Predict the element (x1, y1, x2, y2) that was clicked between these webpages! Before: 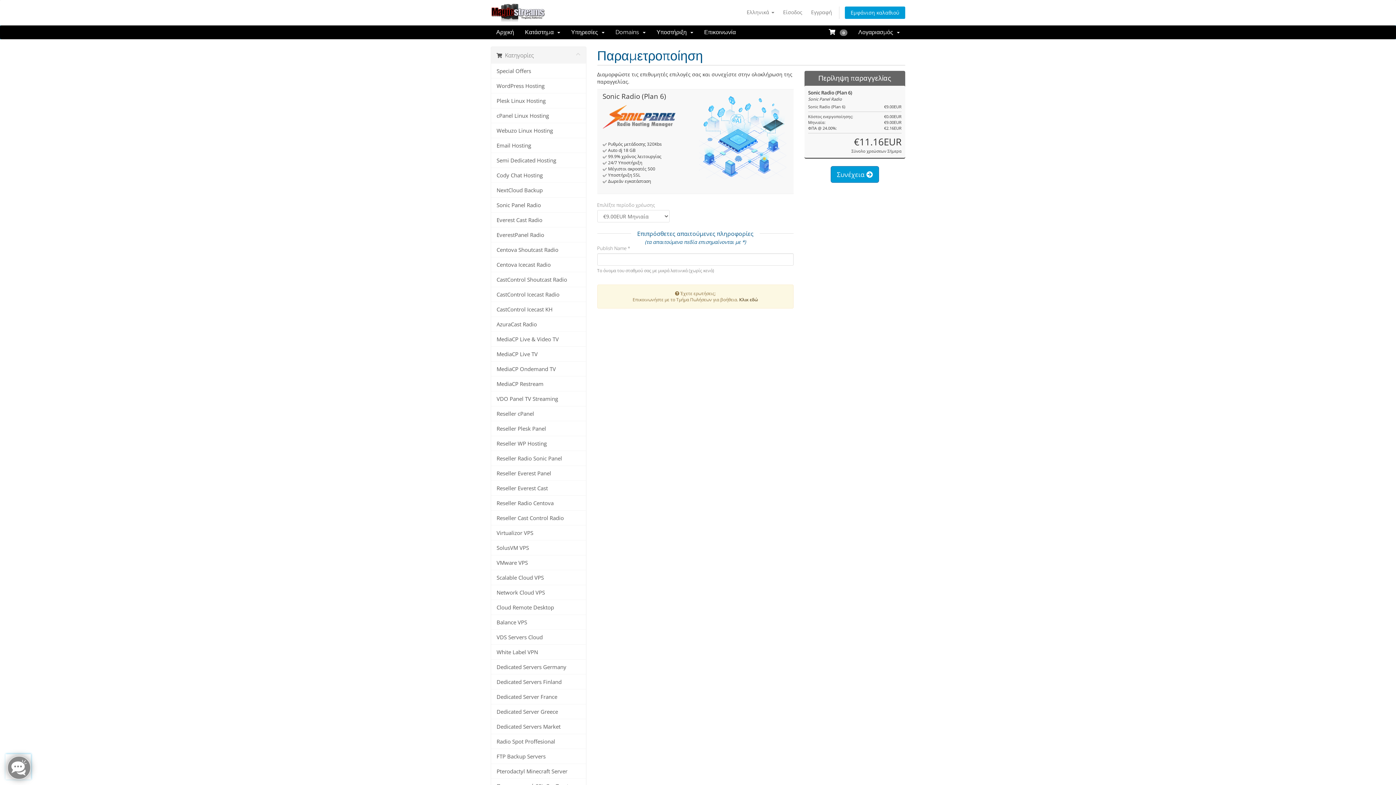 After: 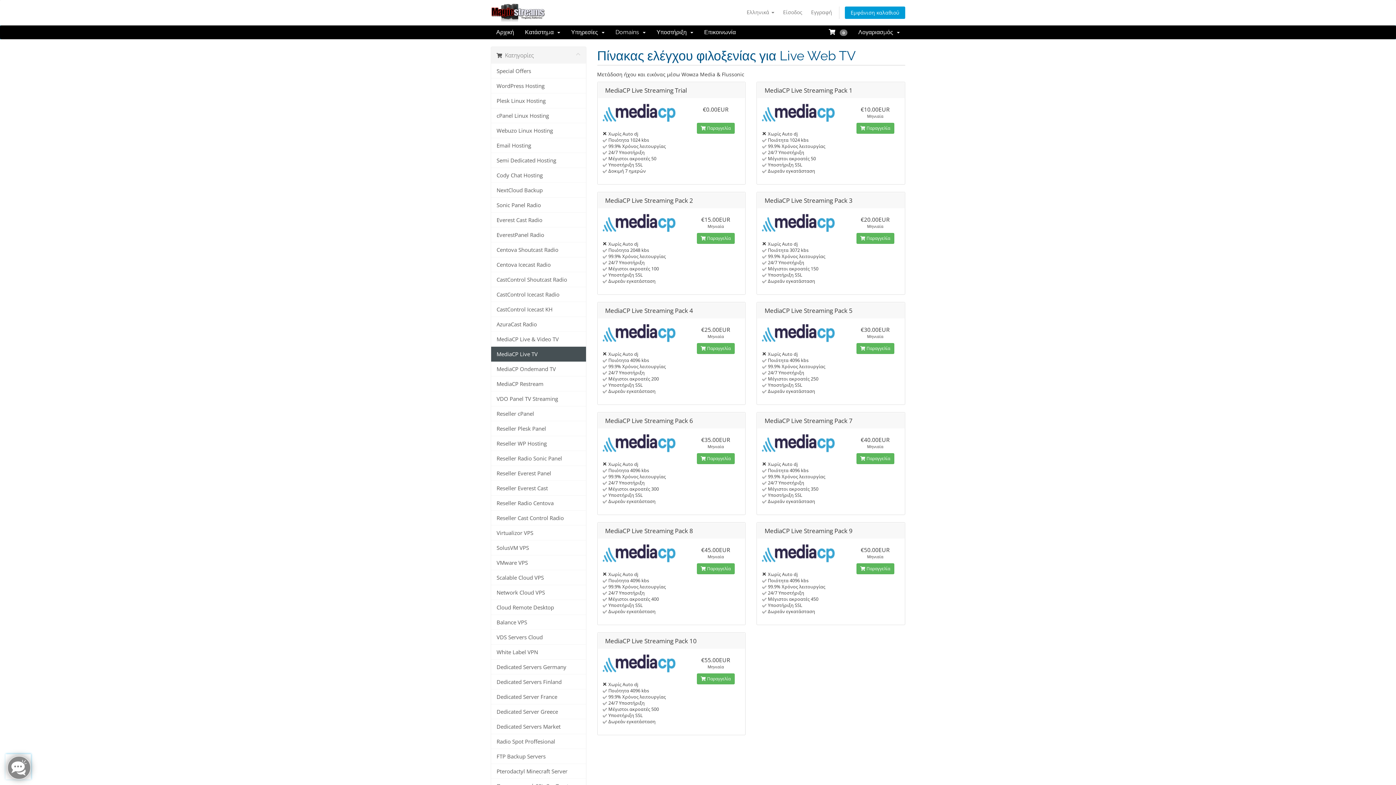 Action: label: MediaCP Live TV bbox: (491, 346, 586, 361)